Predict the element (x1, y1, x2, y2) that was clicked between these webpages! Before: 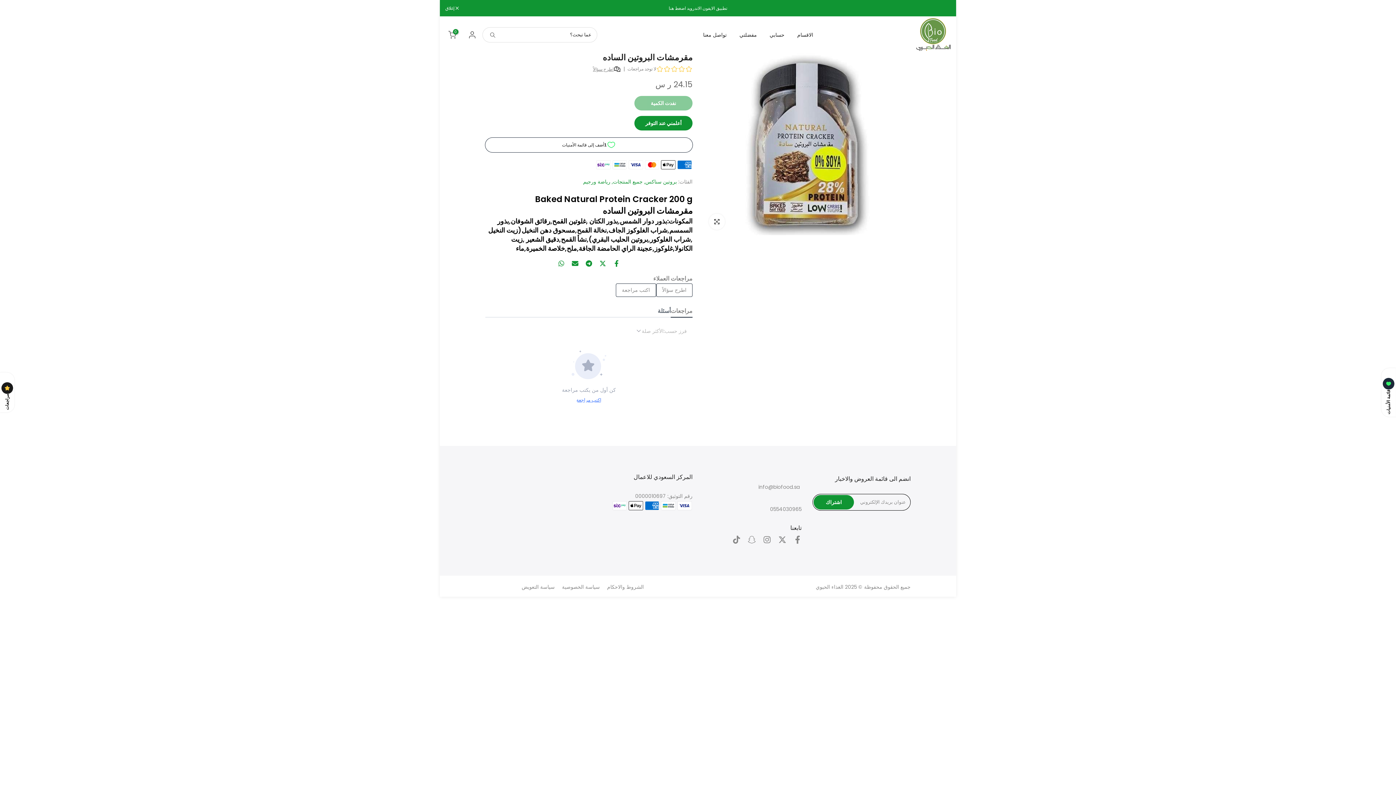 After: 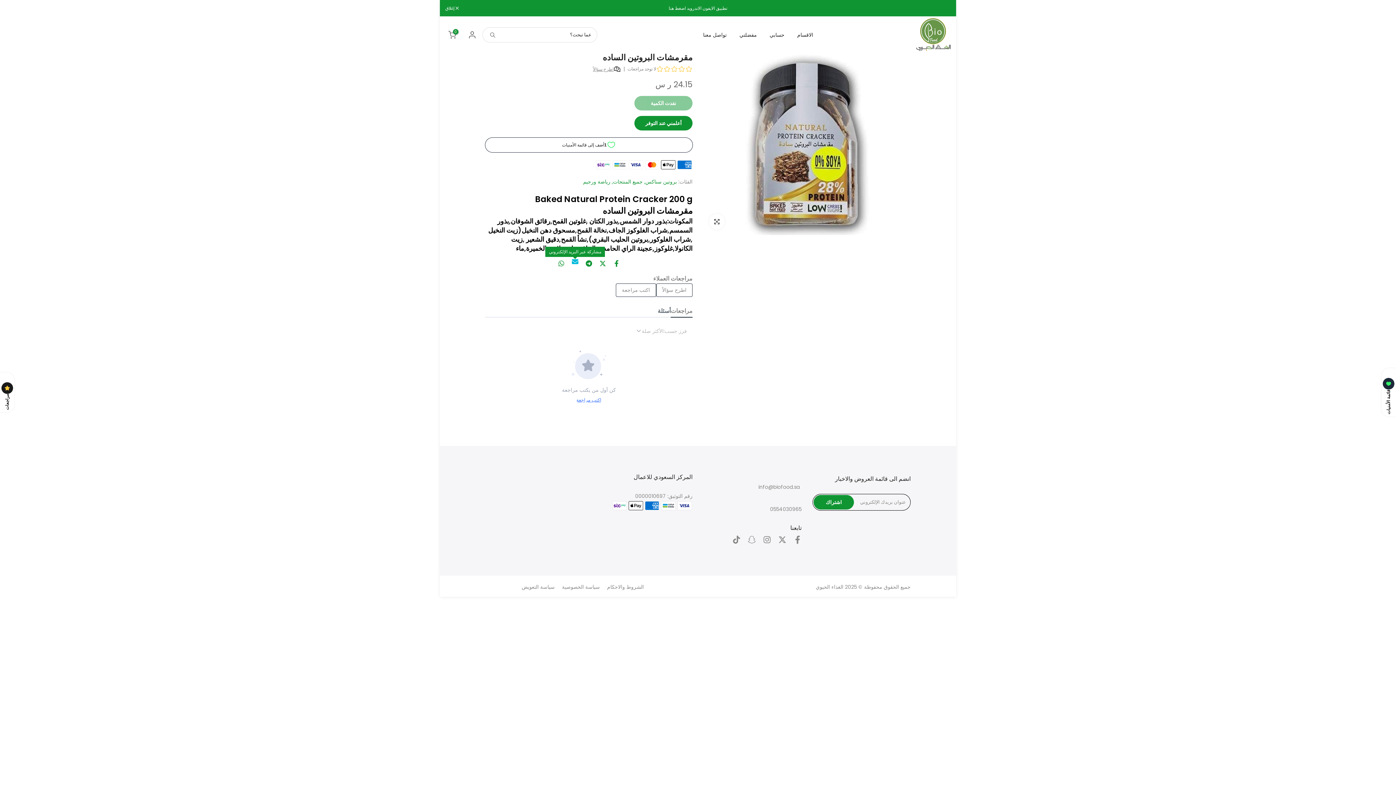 Action: bbox: (572, 260, 578, 266)